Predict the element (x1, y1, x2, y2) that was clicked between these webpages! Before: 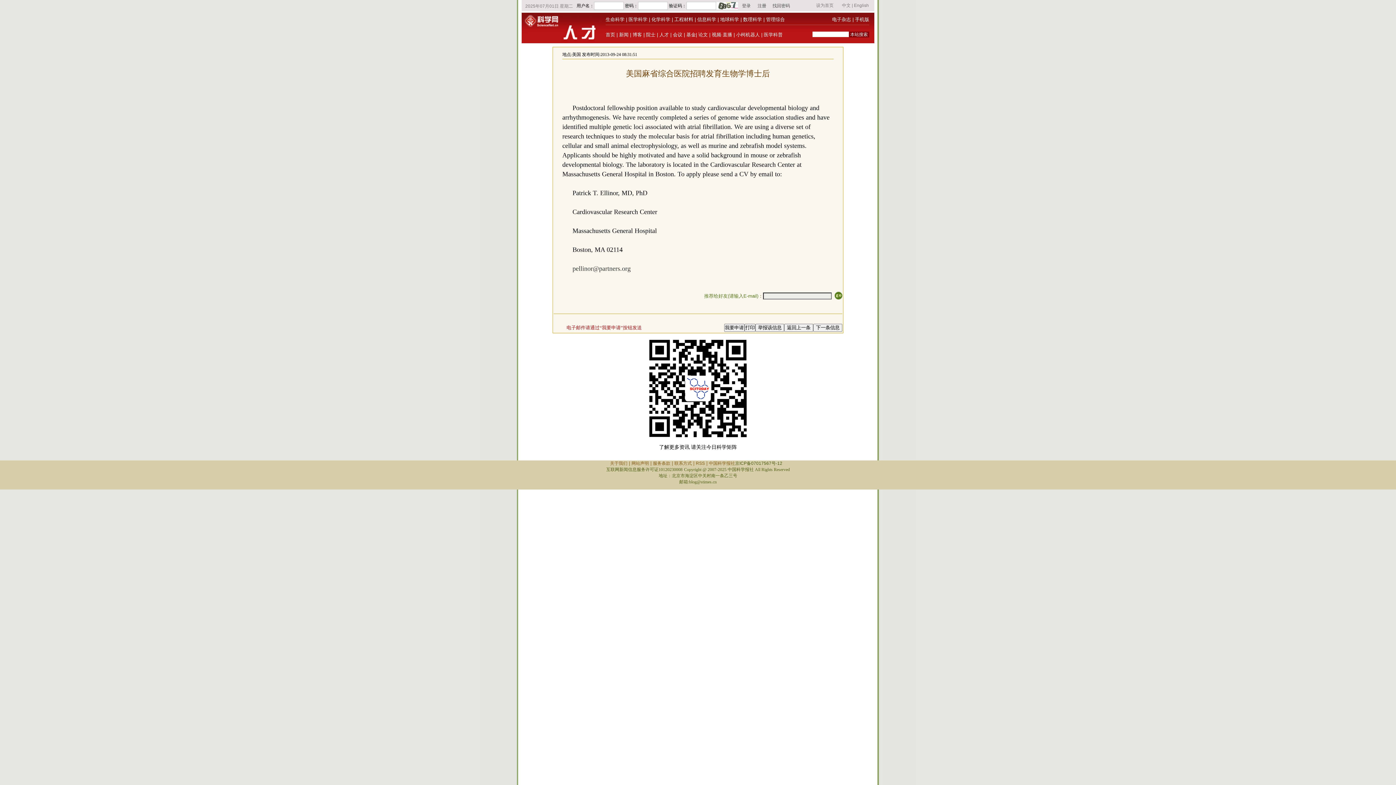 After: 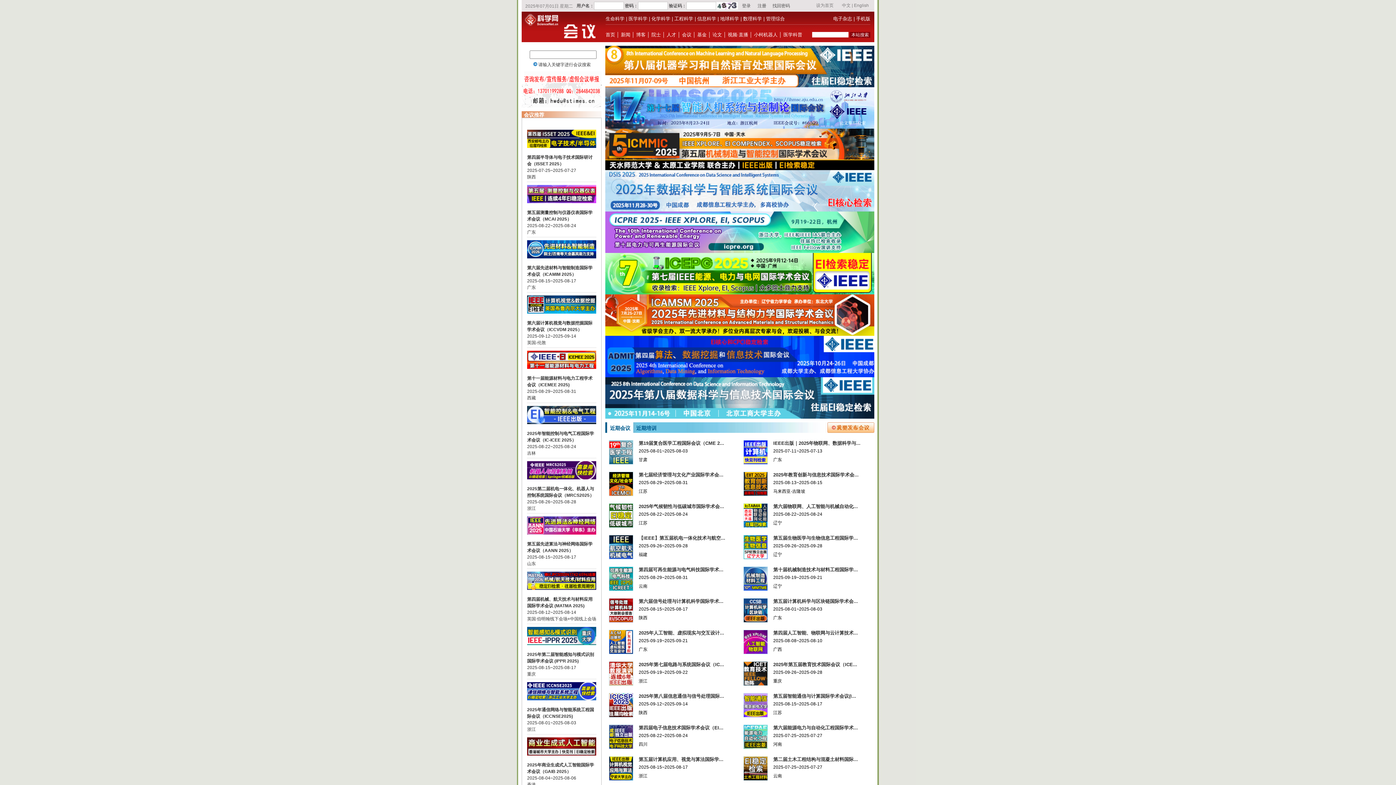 Action: label: 会议 bbox: (673, 32, 682, 37)